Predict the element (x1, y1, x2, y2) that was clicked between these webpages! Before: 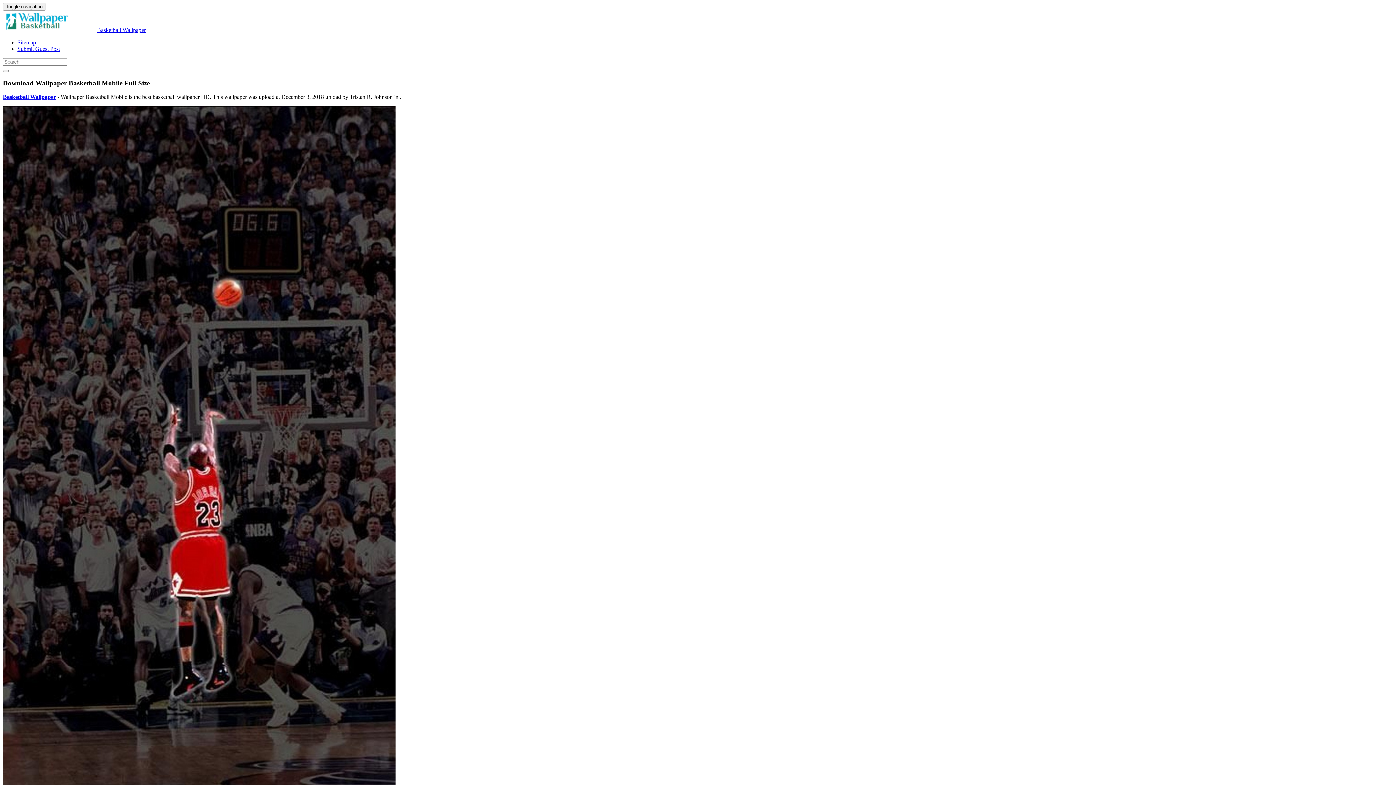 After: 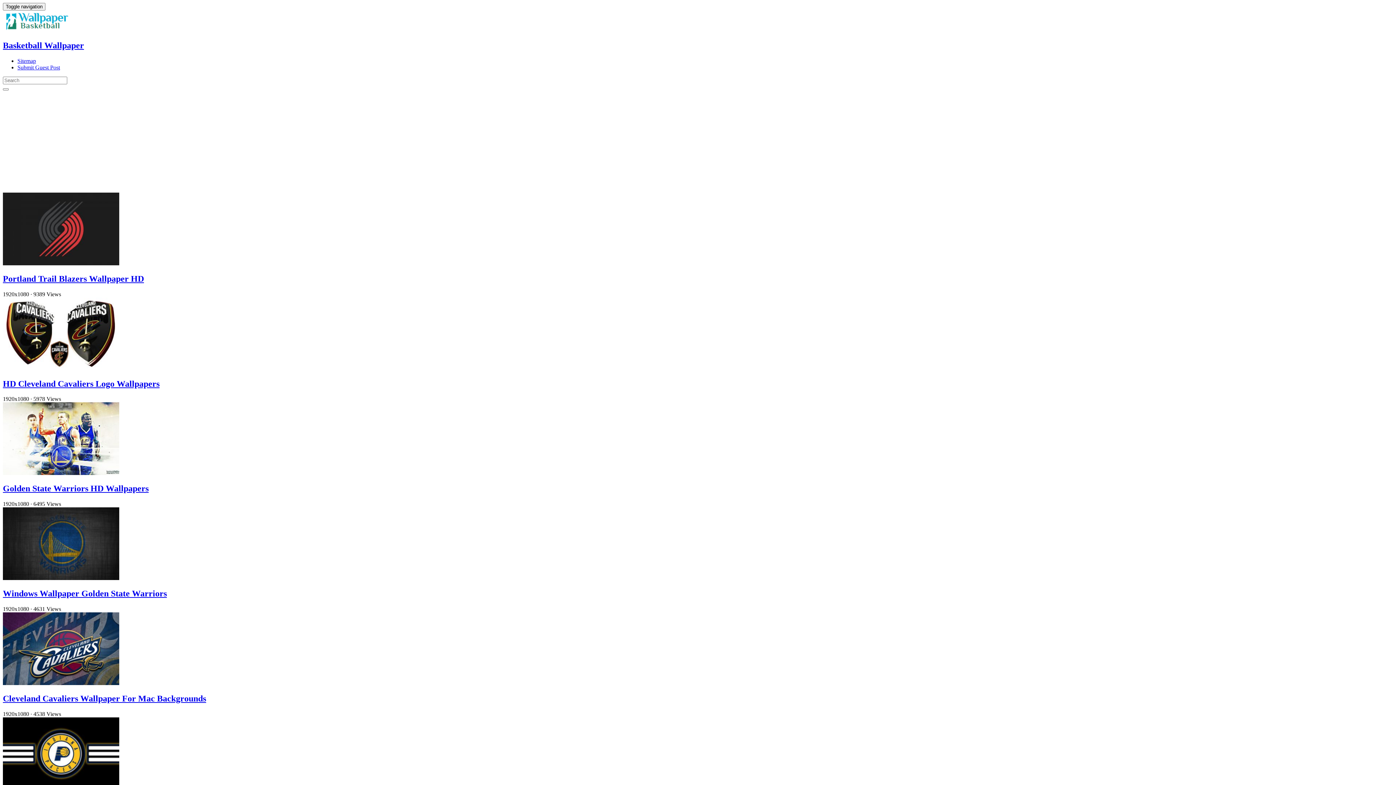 Action: label: Basketball Wallpaper bbox: (97, 26, 145, 33)